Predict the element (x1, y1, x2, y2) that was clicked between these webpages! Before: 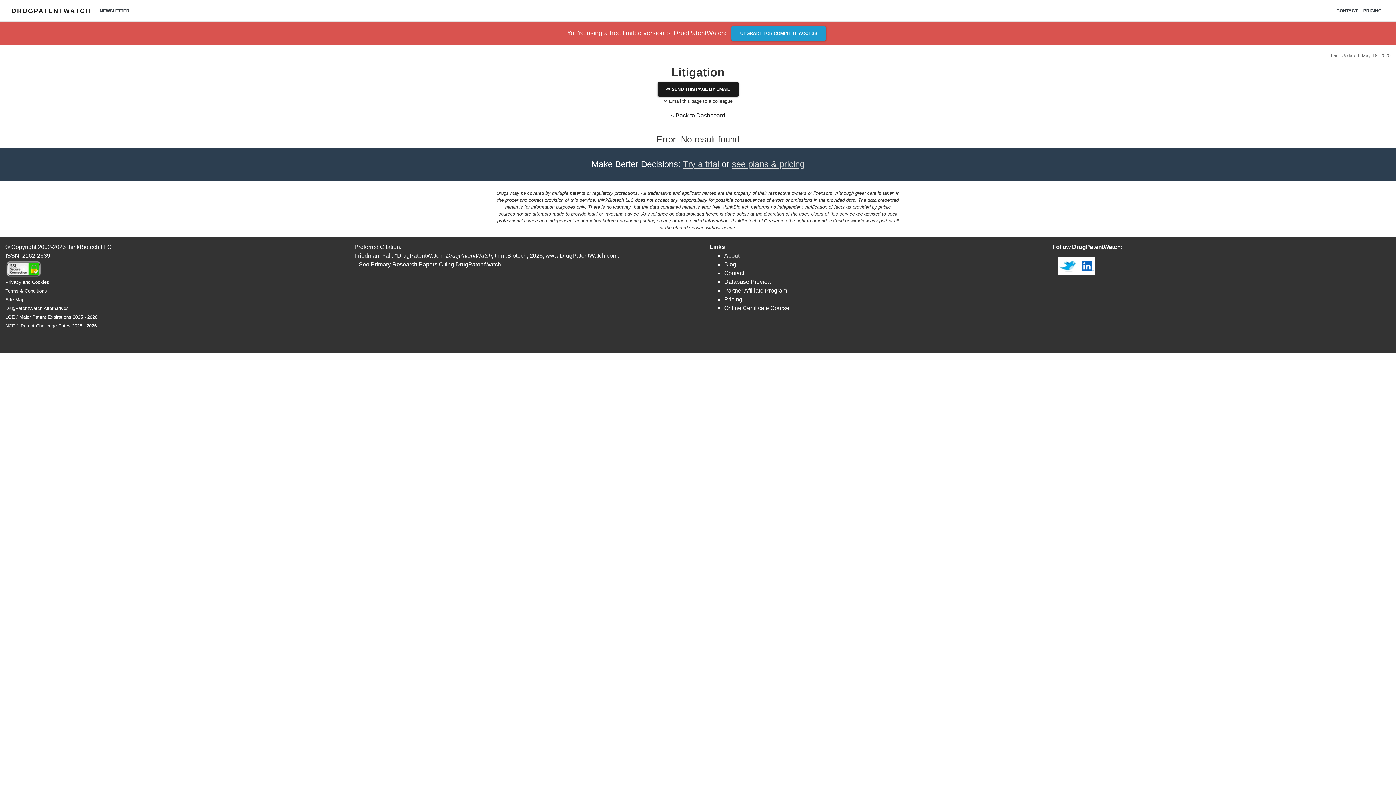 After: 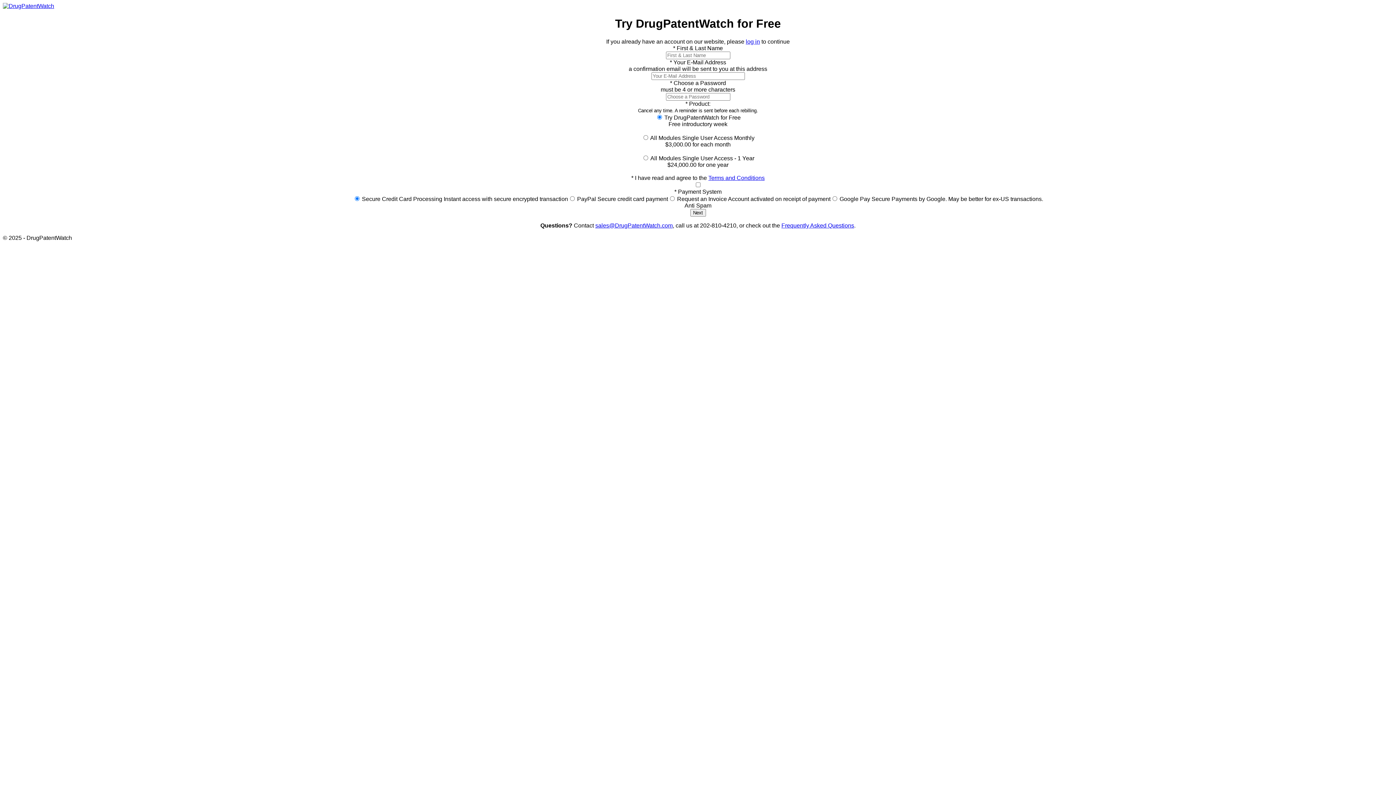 Action: bbox: (683, 159, 719, 169) label: Try a trial